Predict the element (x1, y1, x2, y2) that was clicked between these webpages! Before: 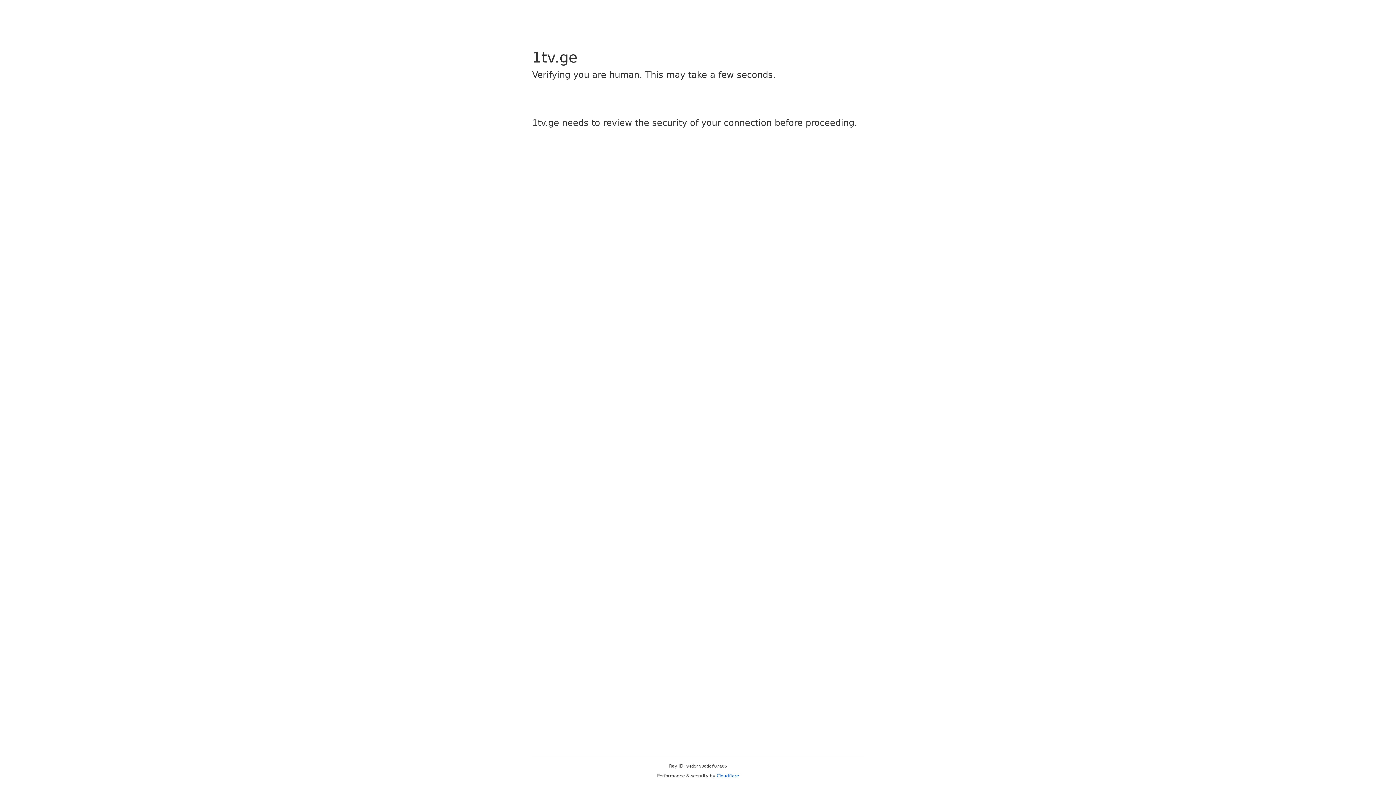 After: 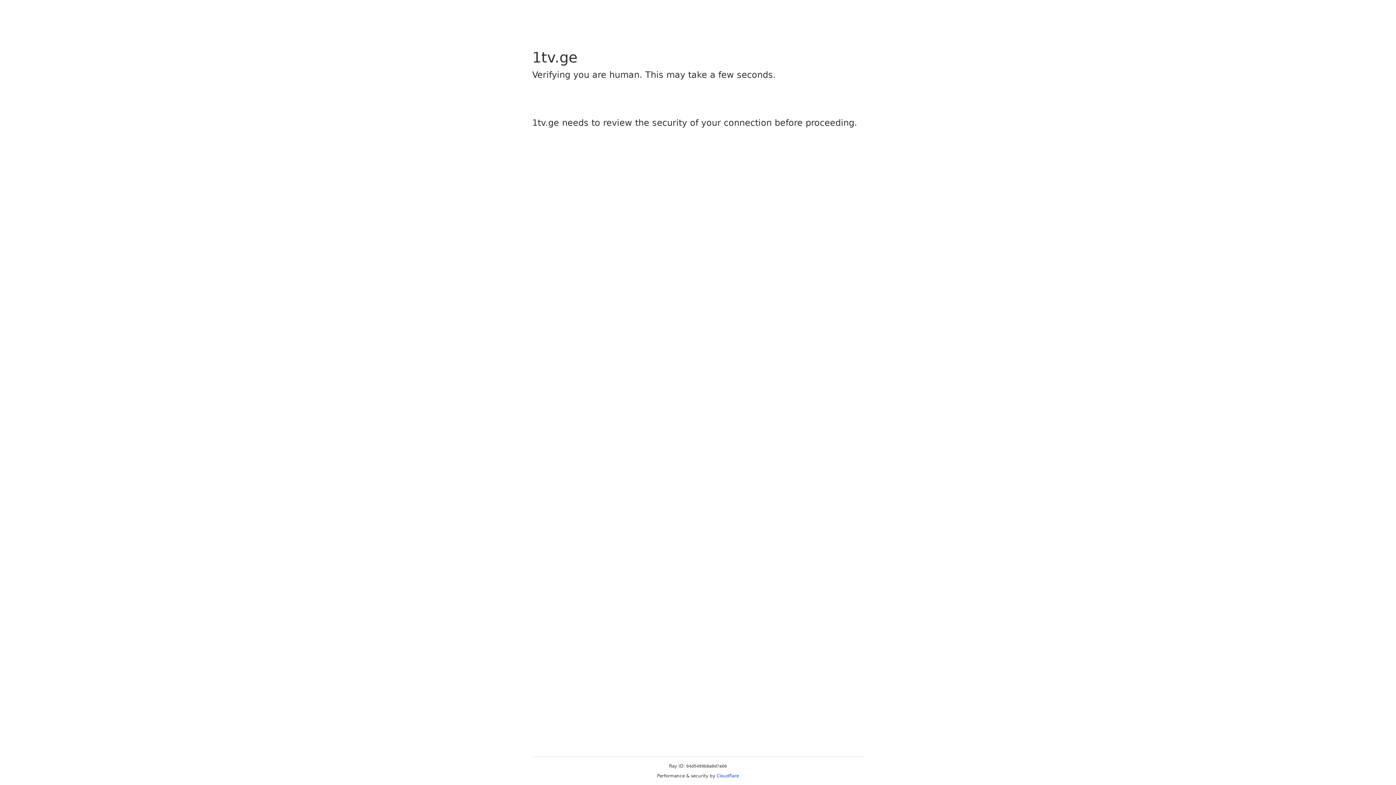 Action: label: Cloudflare bbox: (716, 773, 739, 778)